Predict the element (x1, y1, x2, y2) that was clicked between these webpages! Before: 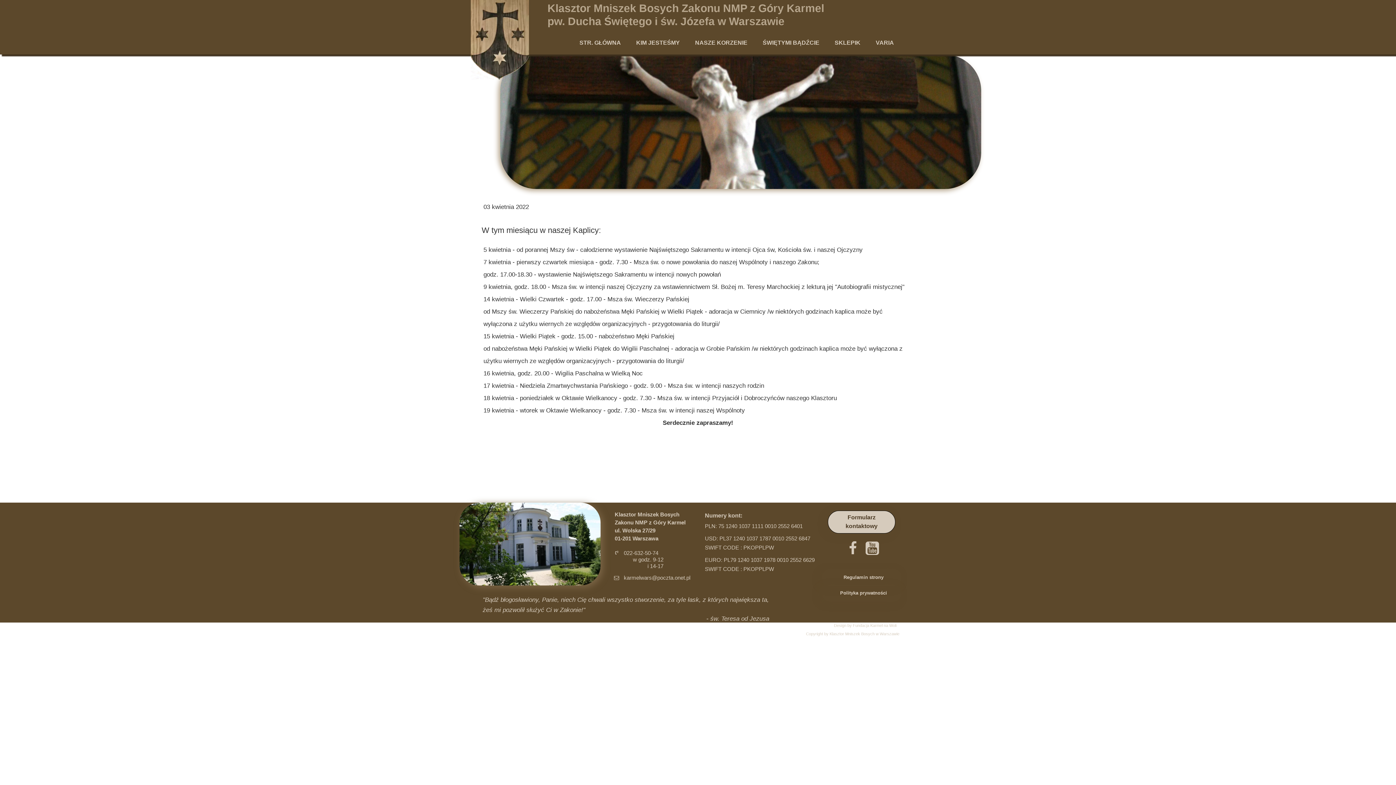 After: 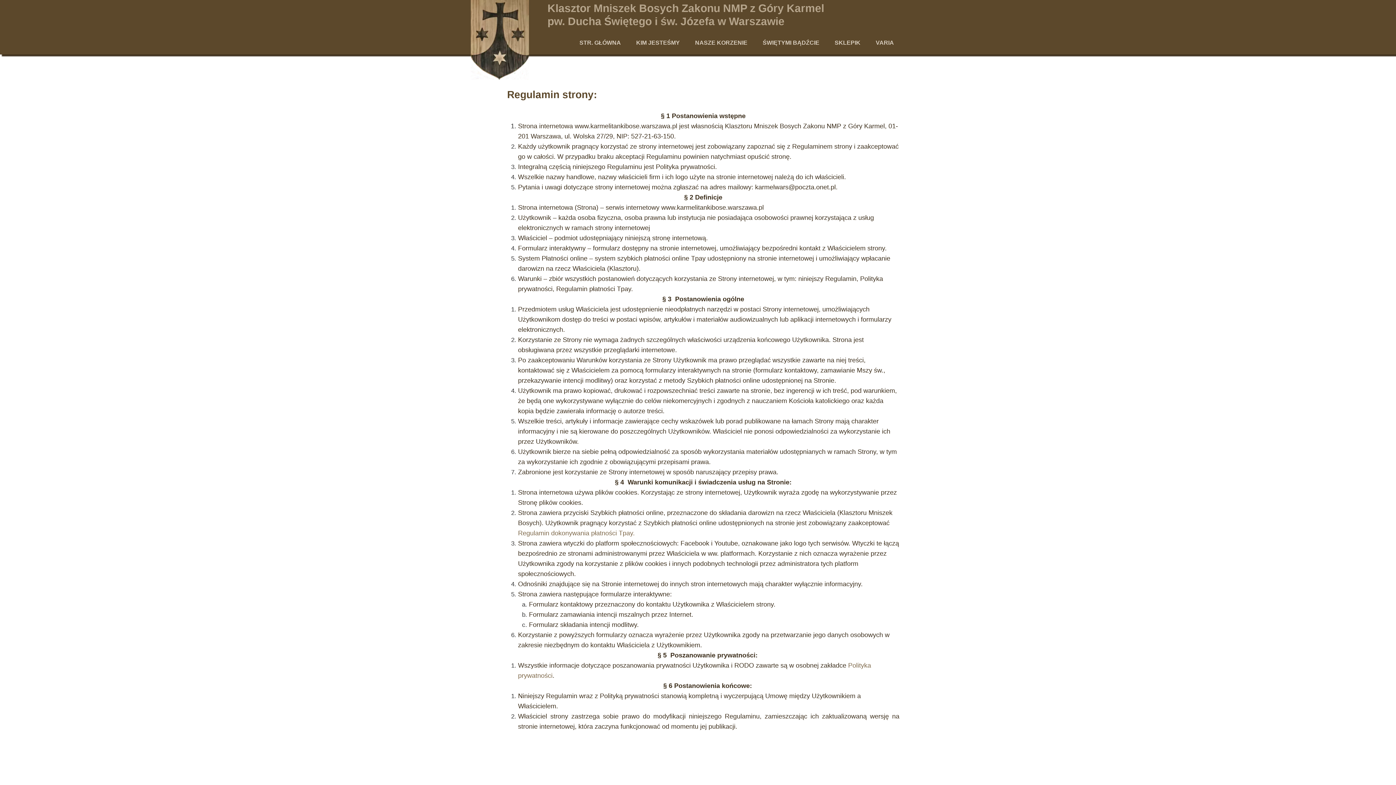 Action: bbox: (822, 569, 901, 586) label: Regulamin strony